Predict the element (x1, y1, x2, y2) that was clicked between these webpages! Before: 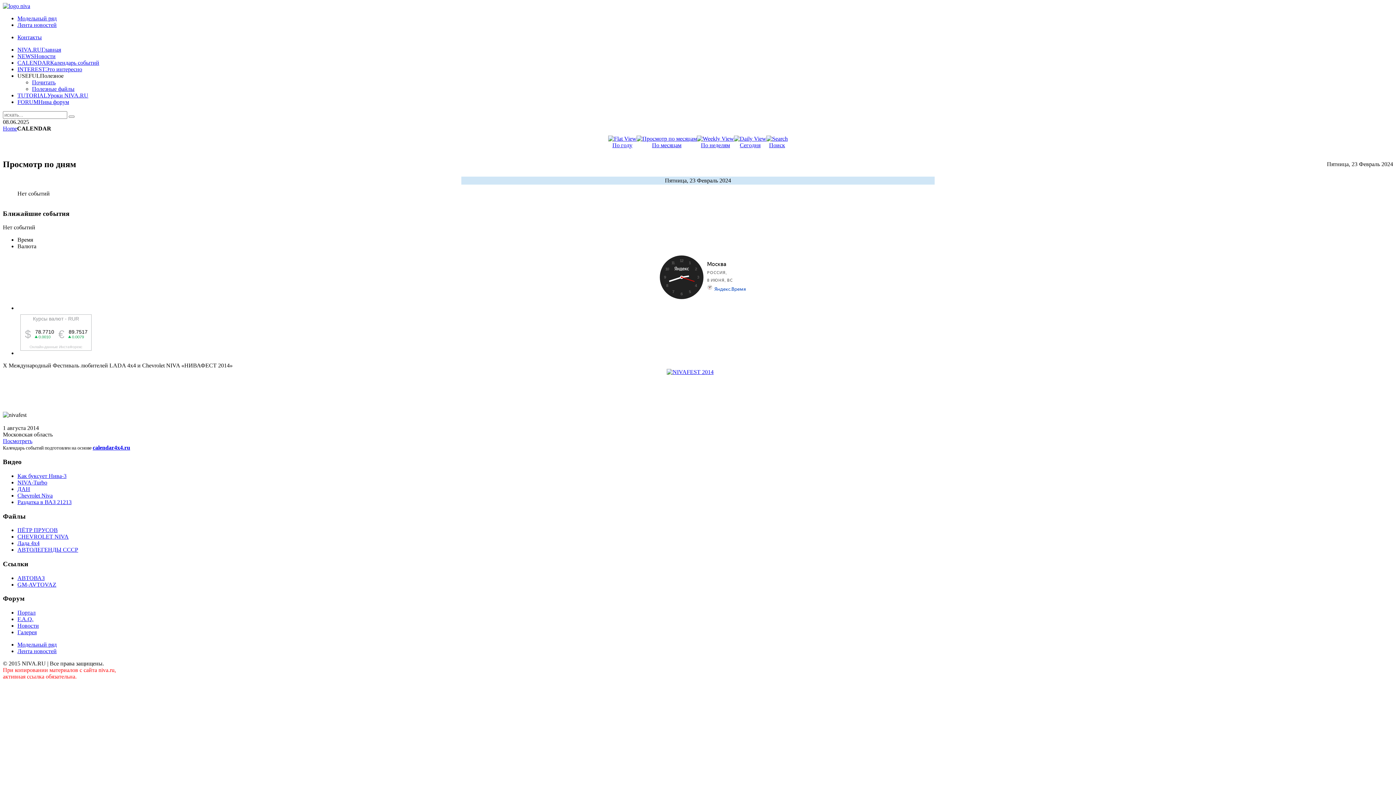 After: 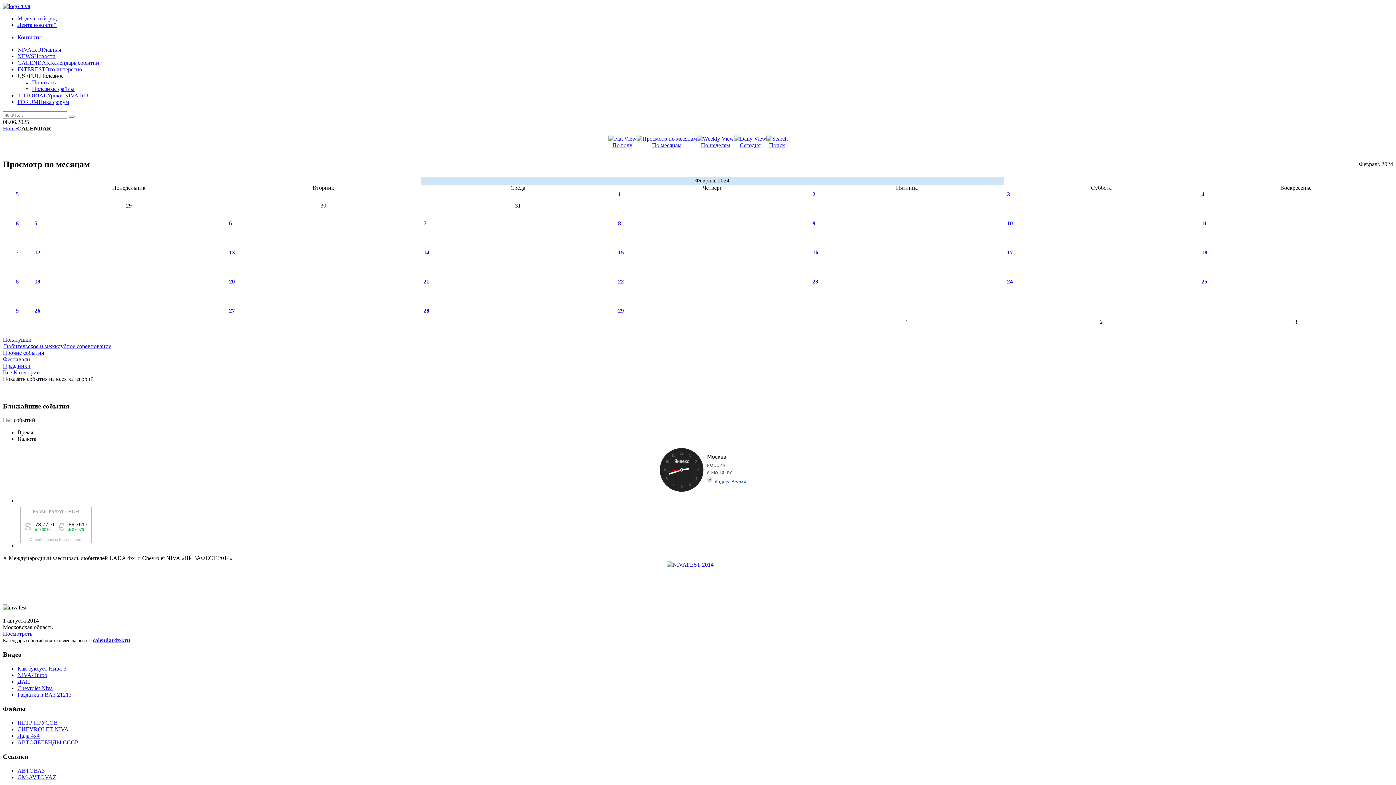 Action: label: 
По месяцам bbox: (636, 135, 697, 148)